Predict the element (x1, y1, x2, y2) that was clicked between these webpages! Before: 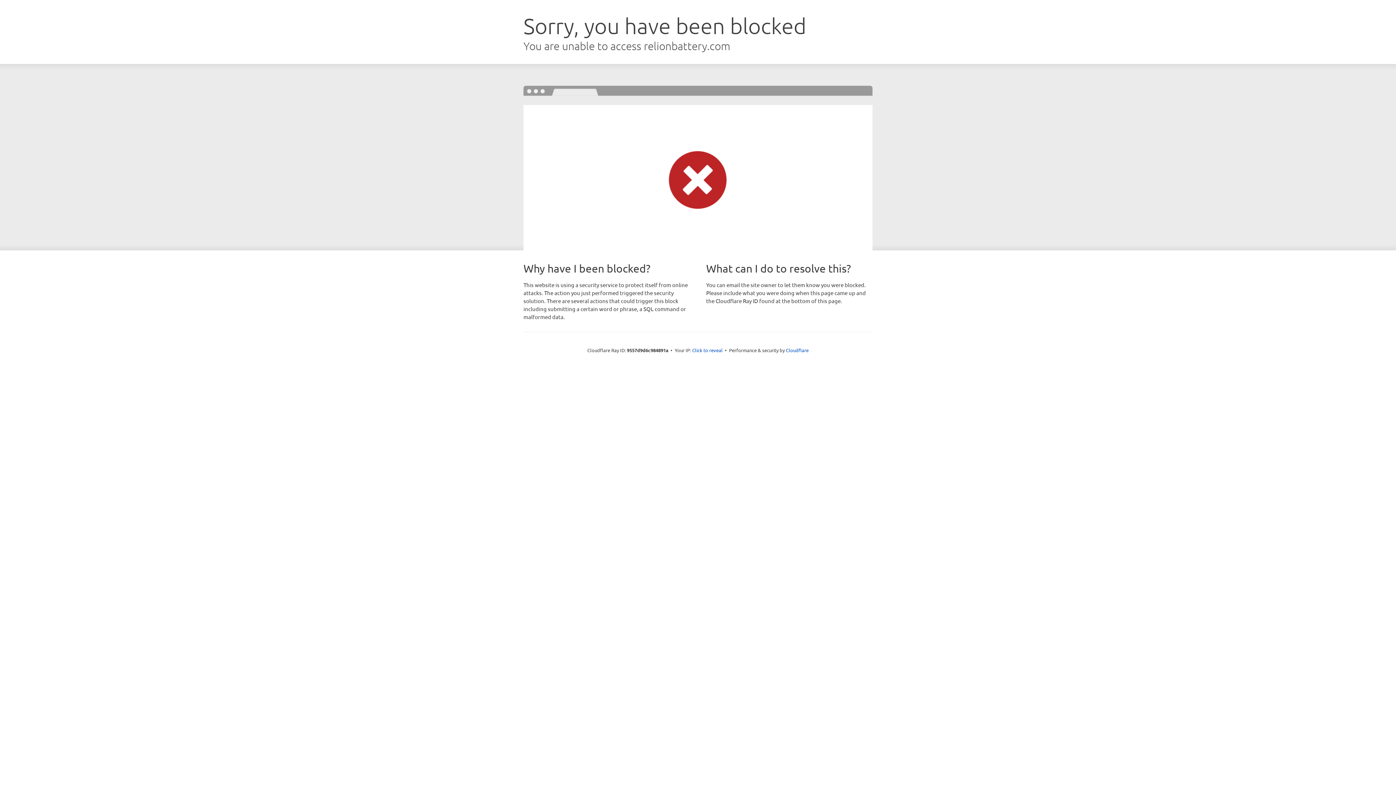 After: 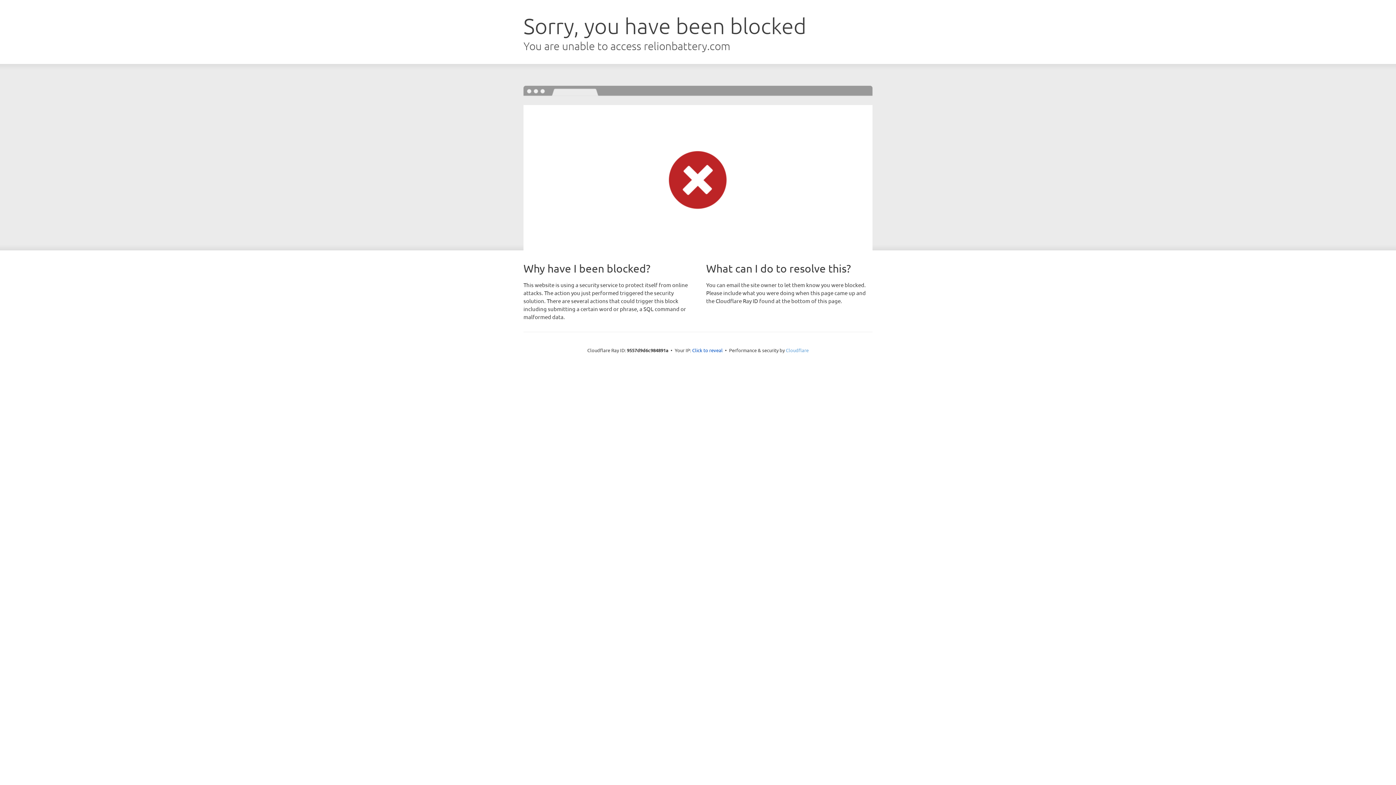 Action: label: Cloudflare bbox: (786, 347, 808, 353)